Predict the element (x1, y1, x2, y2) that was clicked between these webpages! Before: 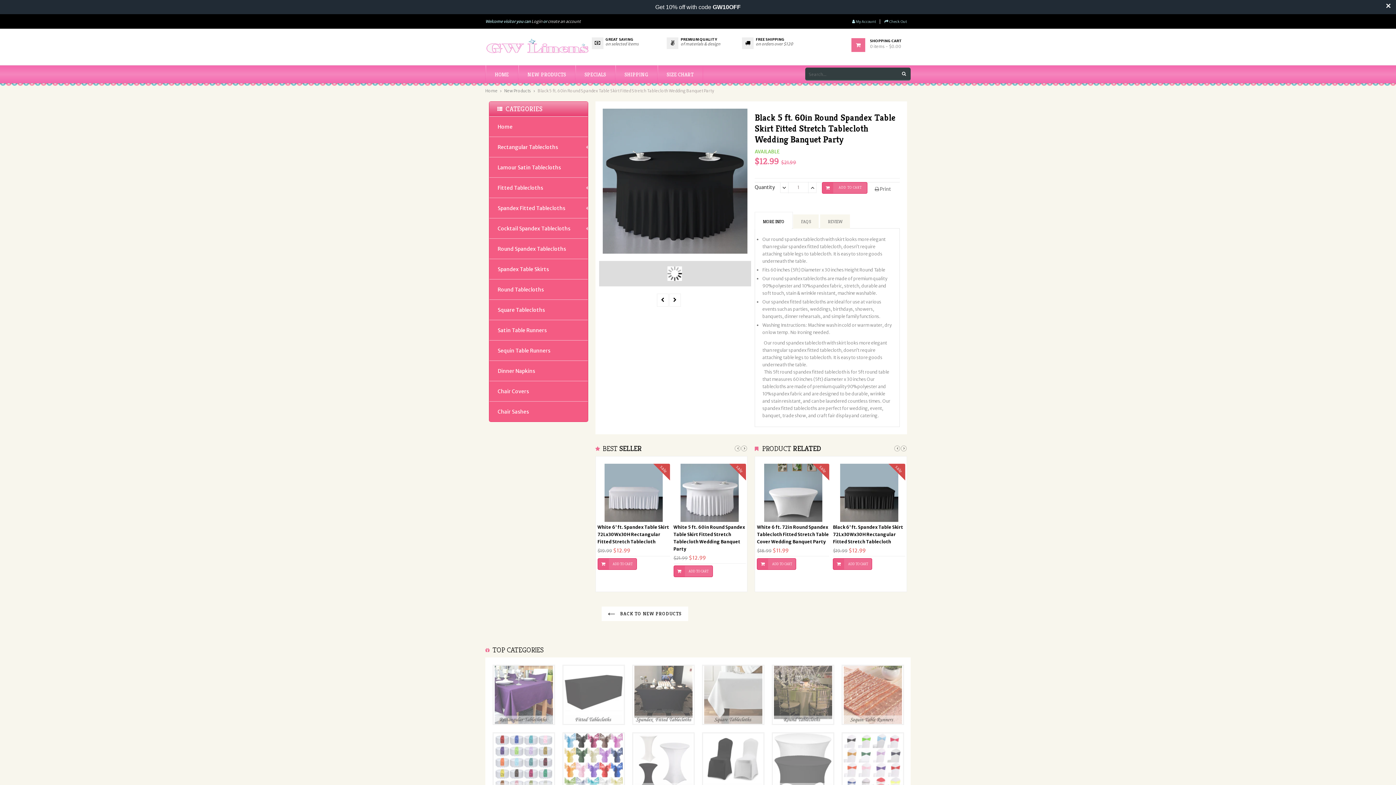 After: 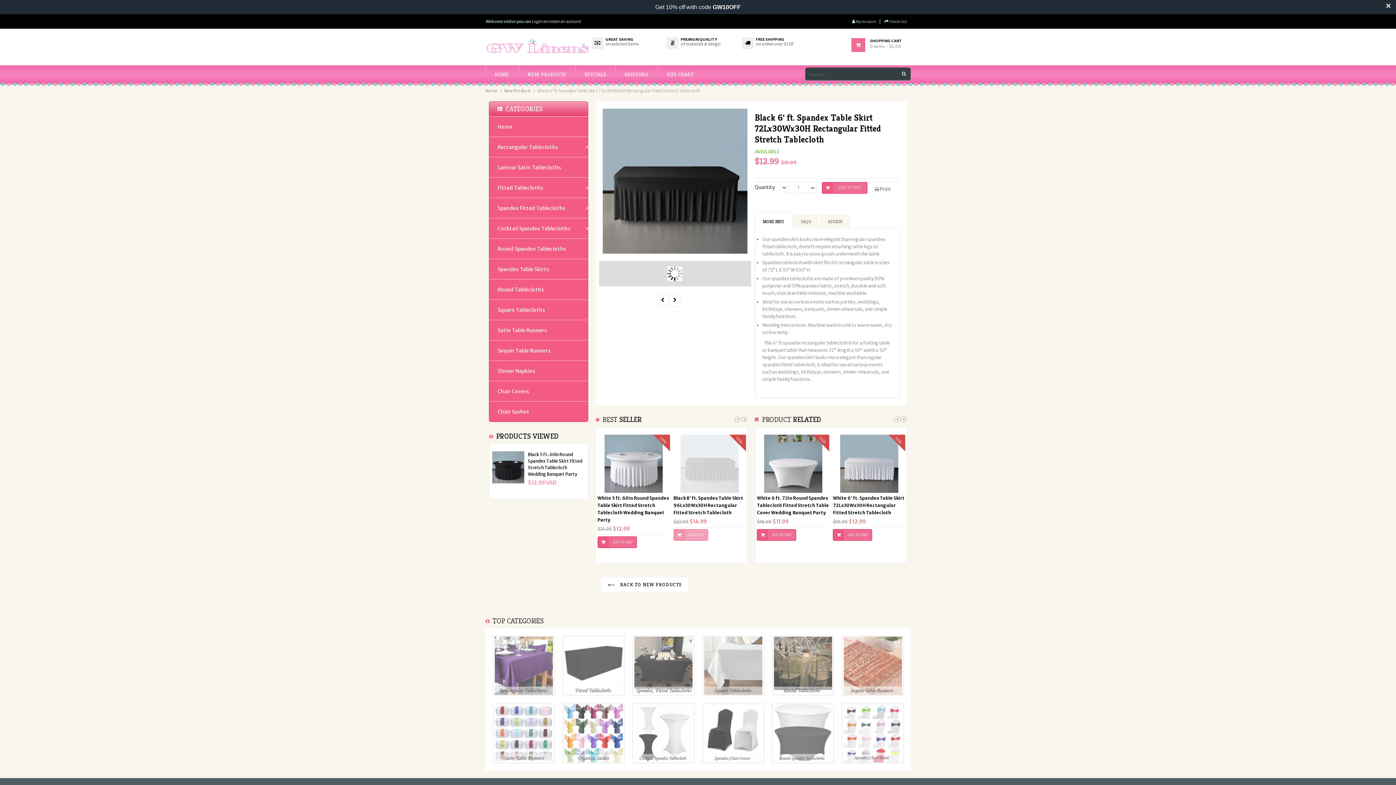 Action: bbox: (833, 464, 905, 522)